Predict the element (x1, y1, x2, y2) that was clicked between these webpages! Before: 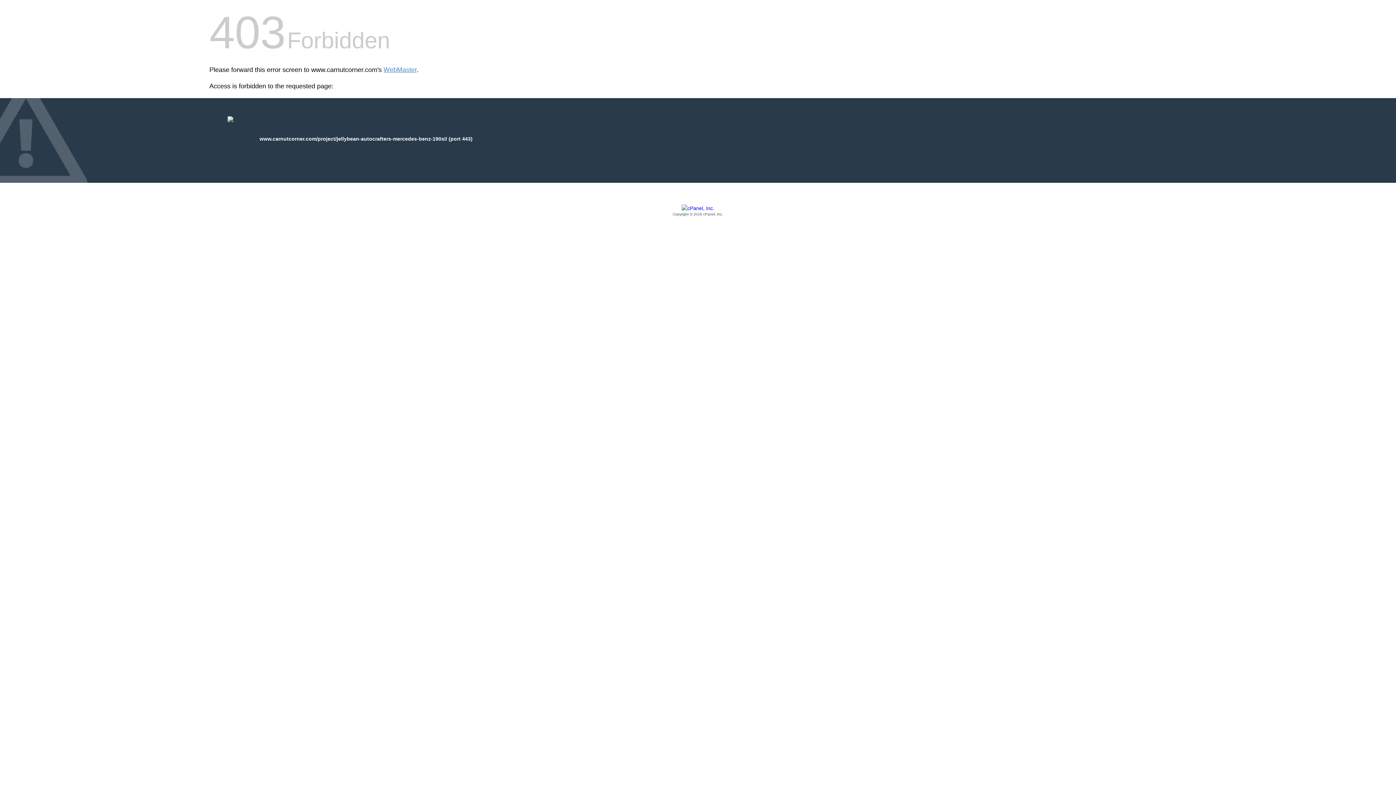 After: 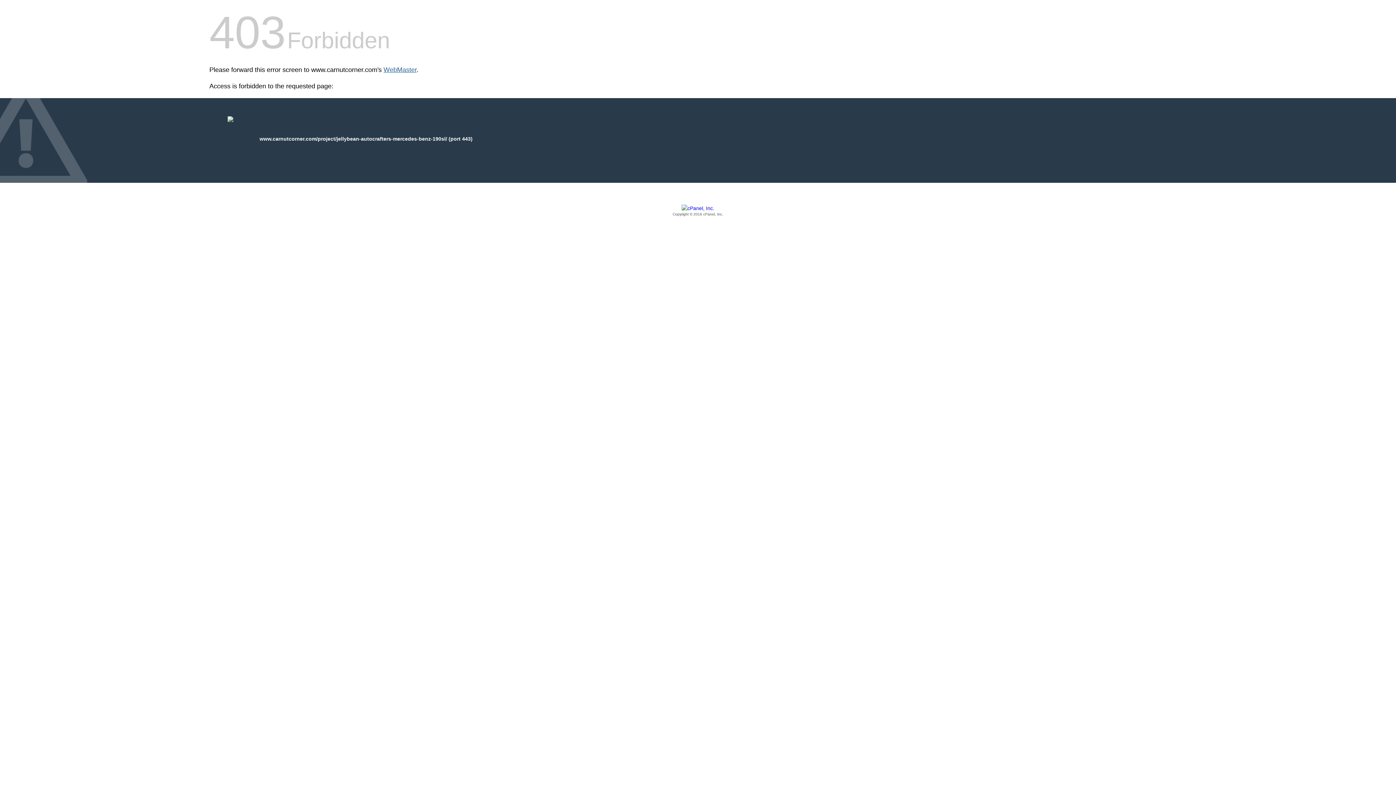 Action: bbox: (383, 66, 416, 73) label: WebMaster